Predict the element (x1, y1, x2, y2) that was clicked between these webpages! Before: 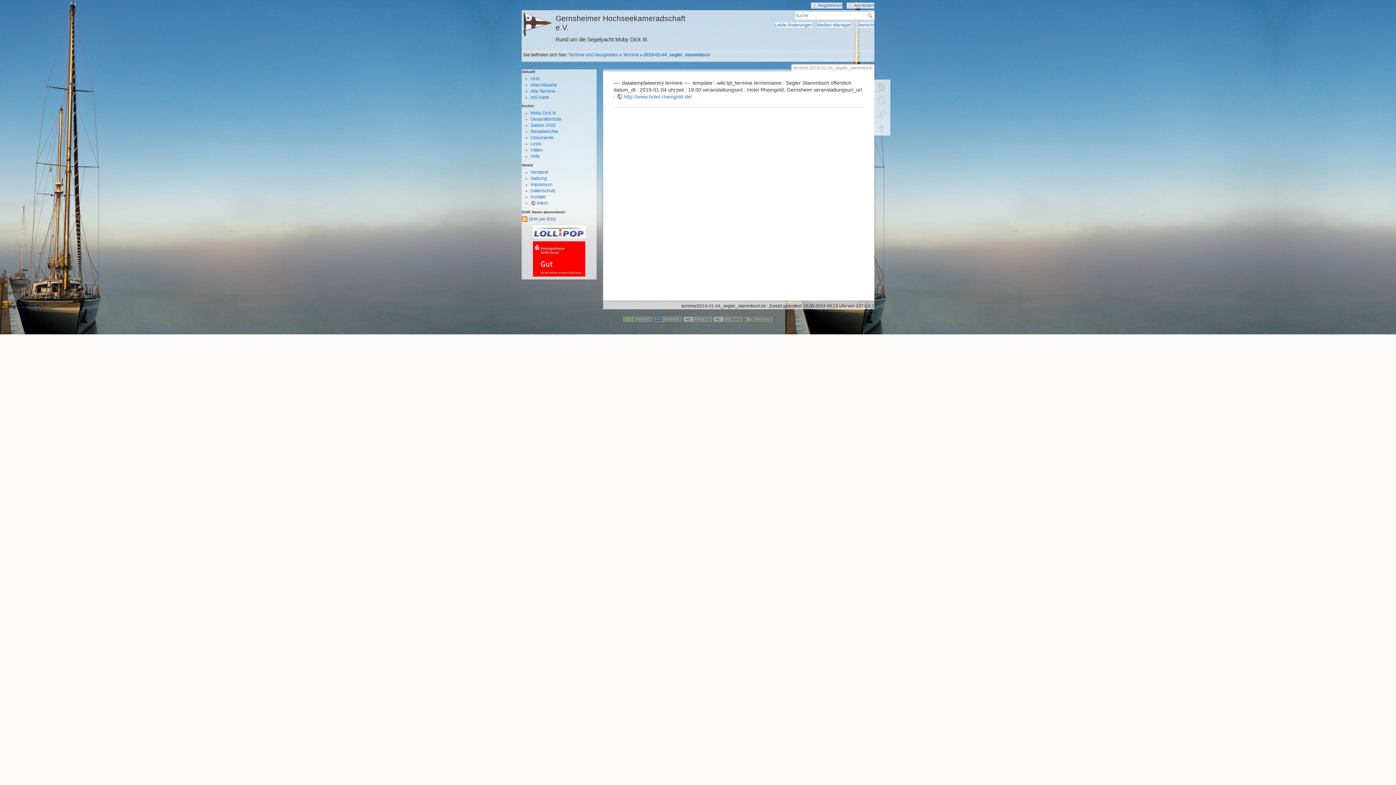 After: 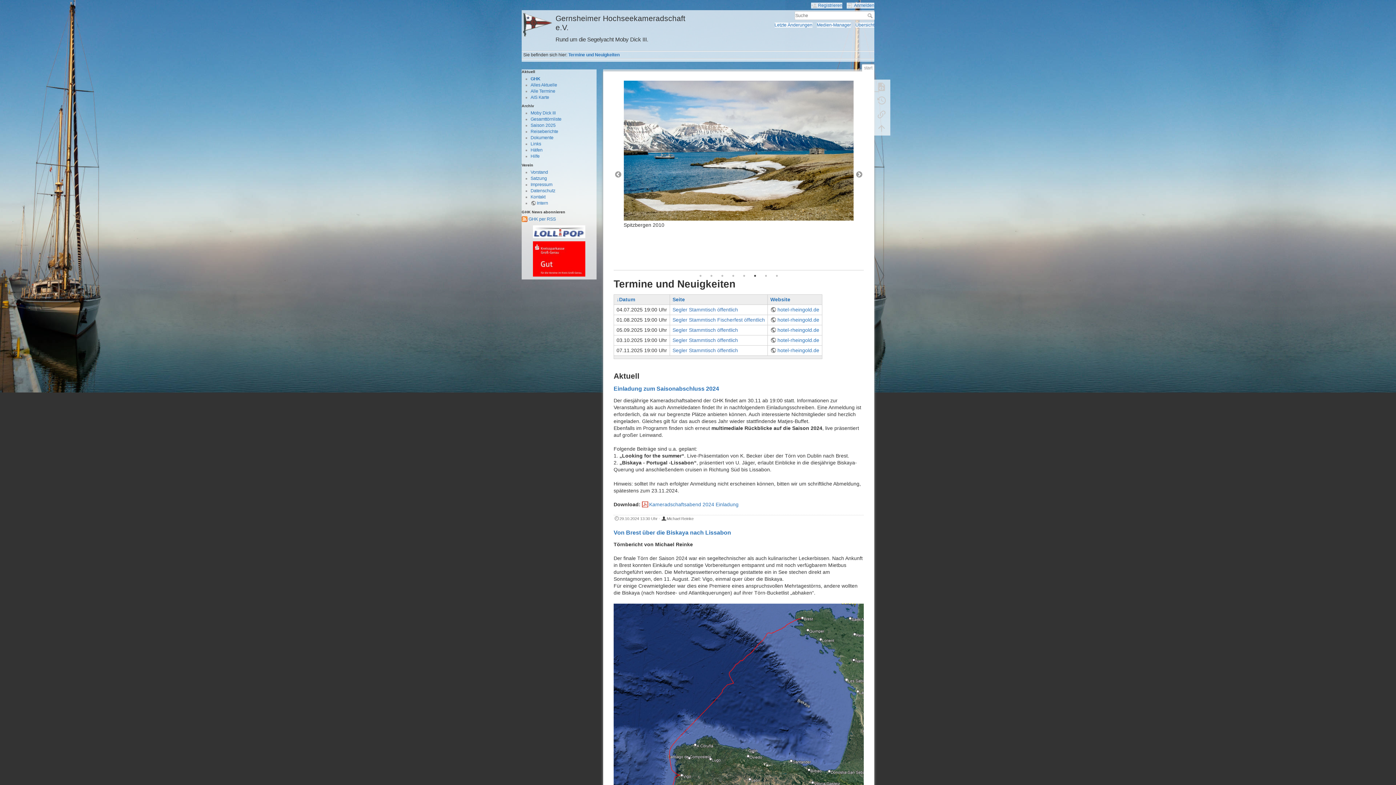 Action: bbox: (568, 52, 618, 57) label: Termine und Neuigkeiten